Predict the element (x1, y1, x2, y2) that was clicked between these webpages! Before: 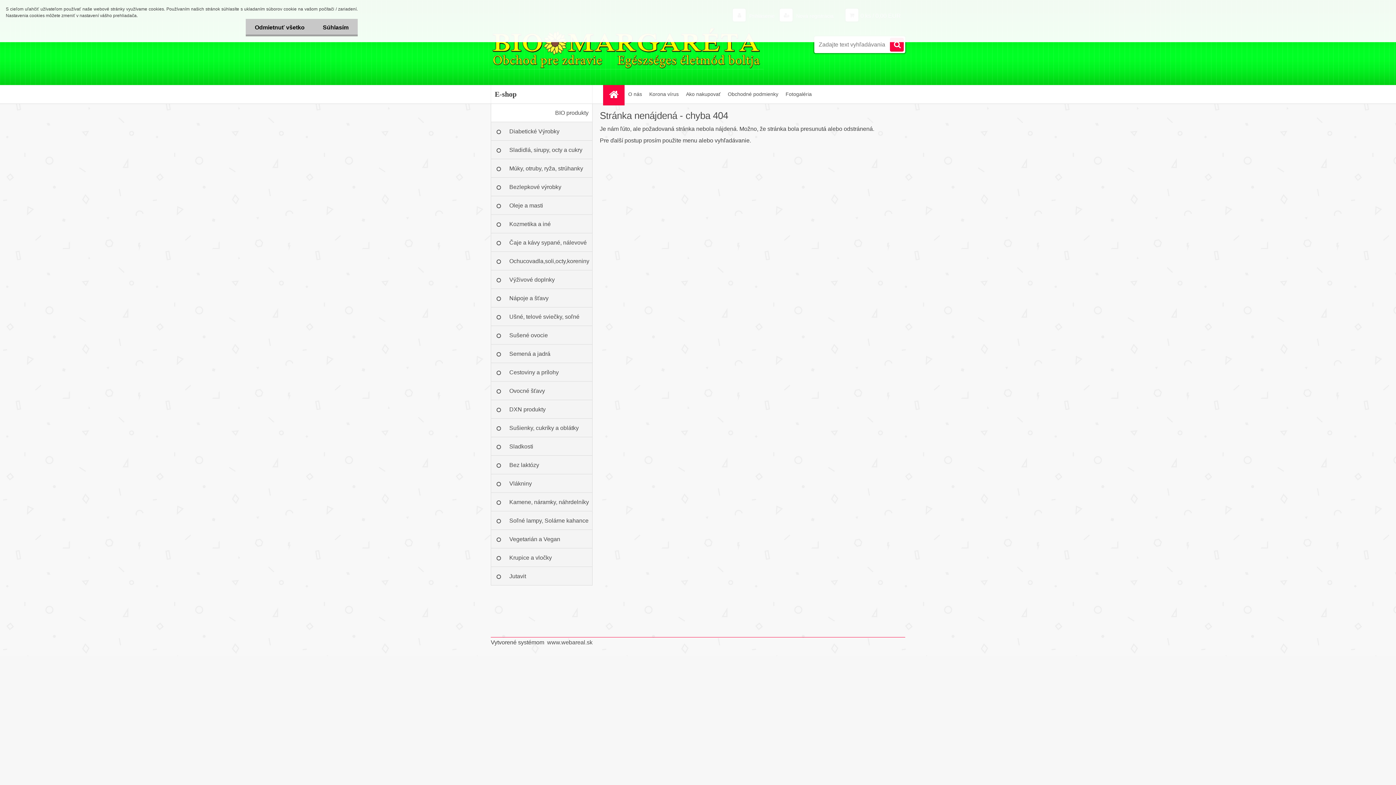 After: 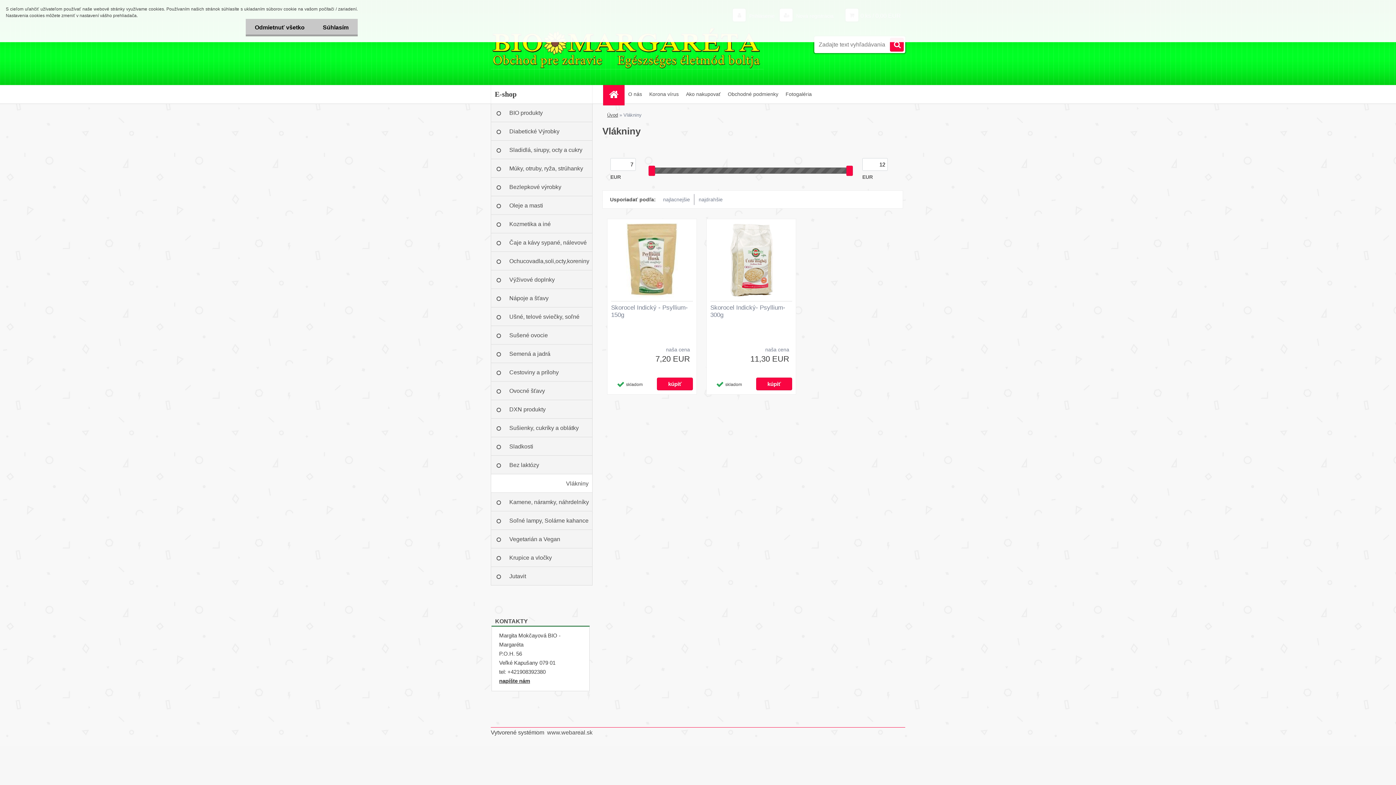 Action: label: Vlákniny bbox: (490, 474, 592, 493)